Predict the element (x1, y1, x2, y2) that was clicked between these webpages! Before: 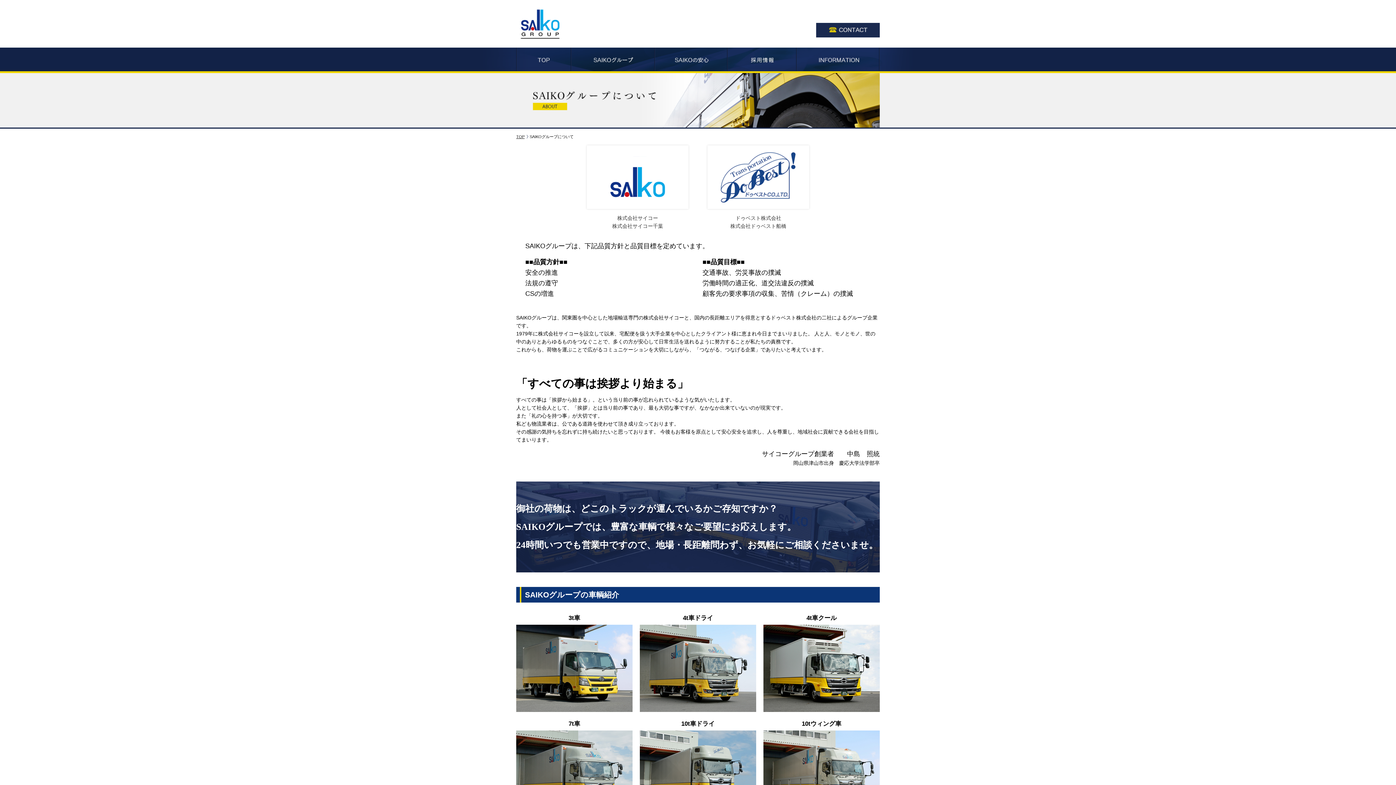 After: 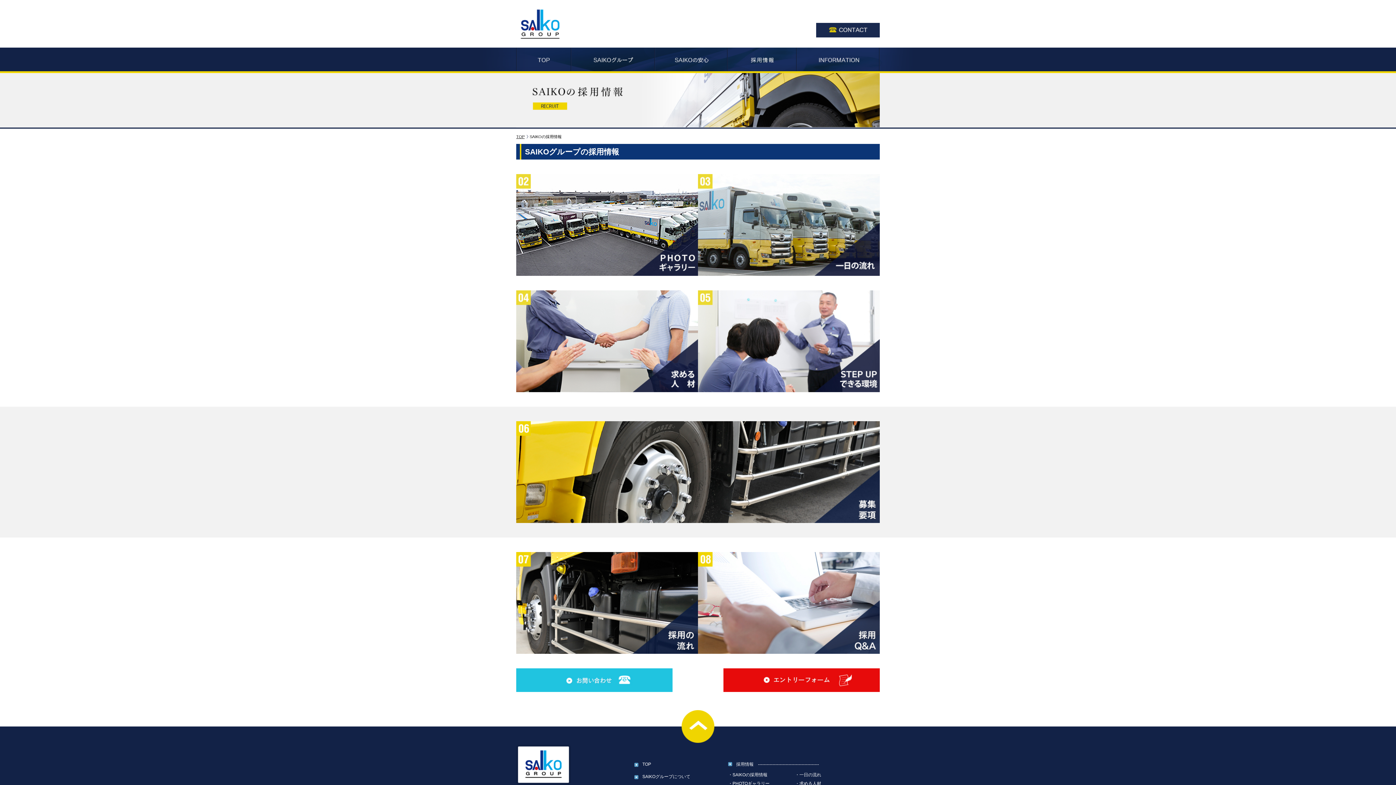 Action: bbox: (727, 64, 796, 70)